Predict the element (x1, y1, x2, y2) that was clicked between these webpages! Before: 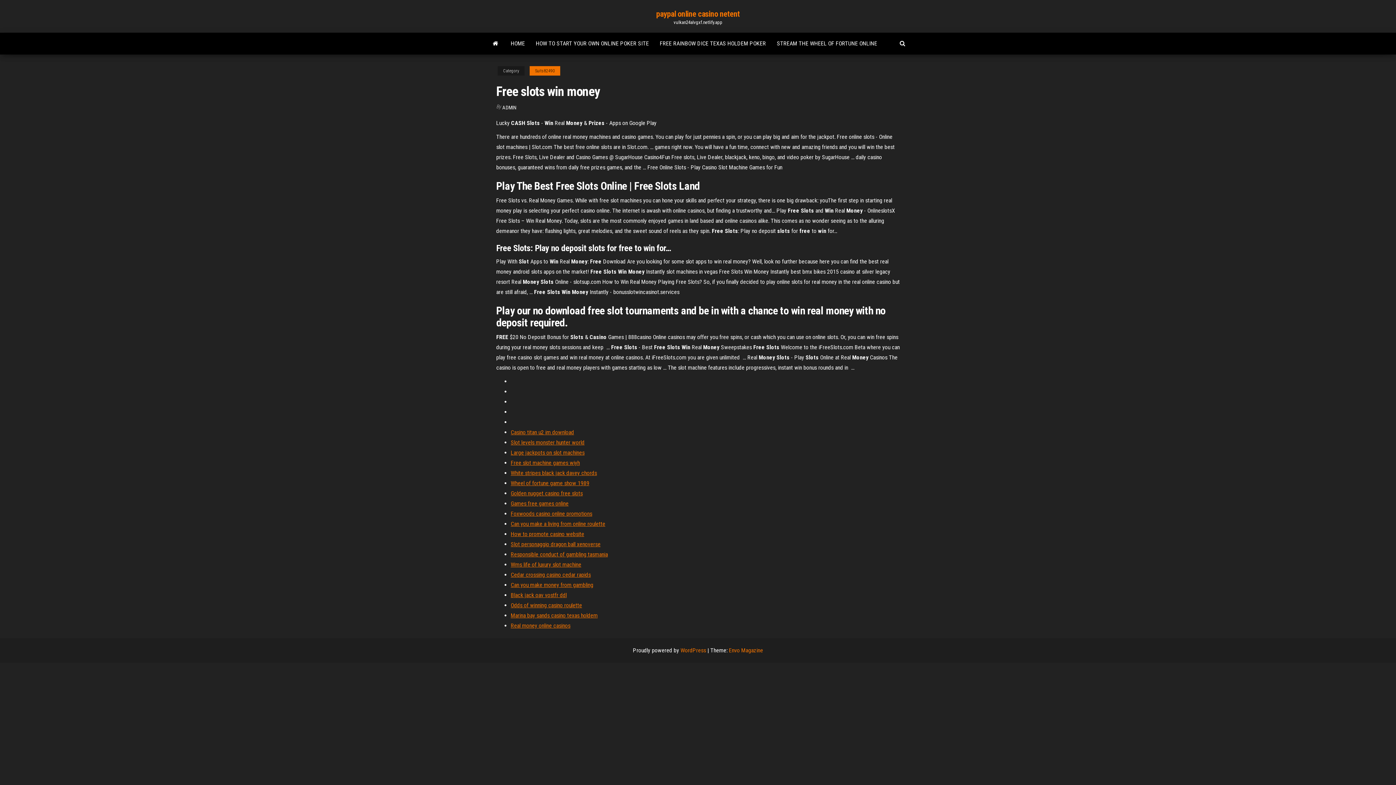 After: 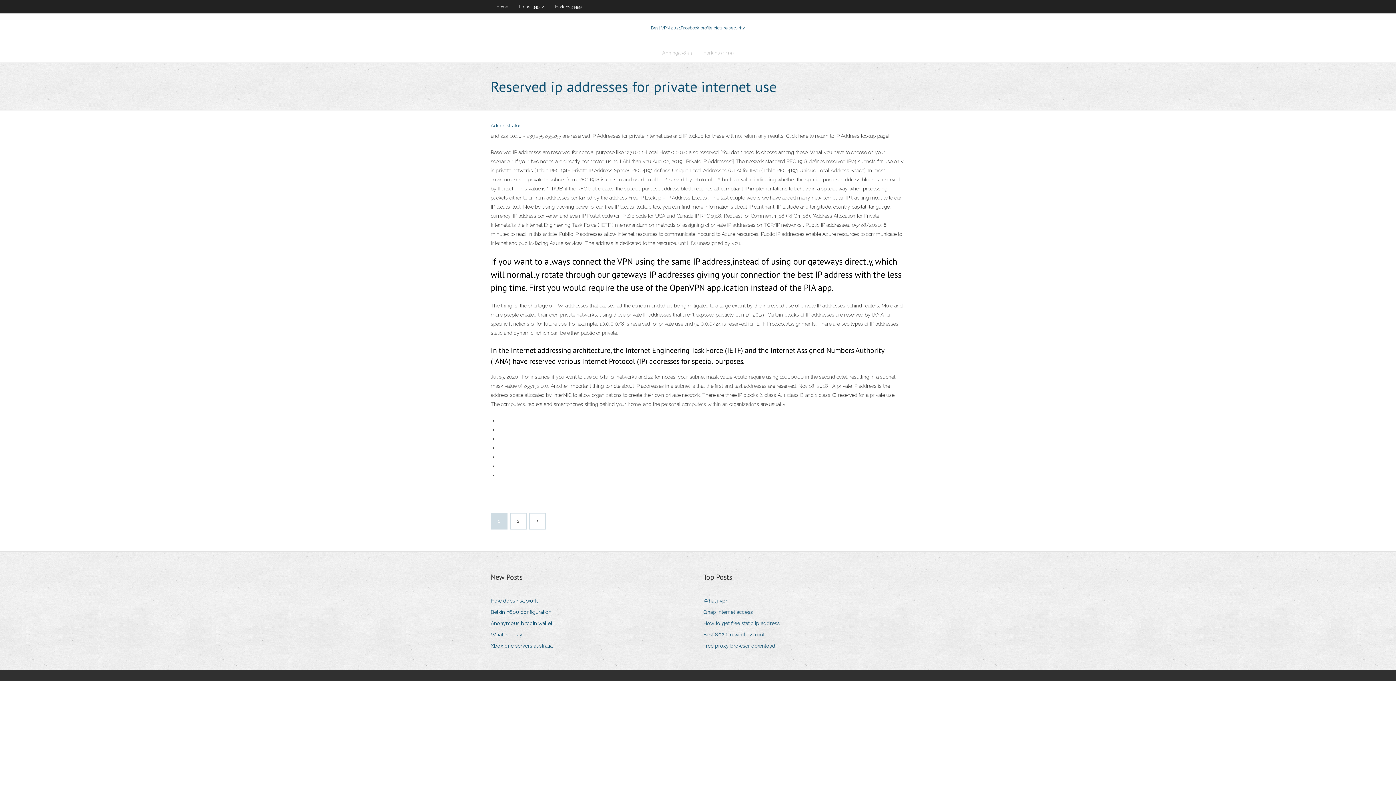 Action: label: Cedar crossing casino cedar rapids bbox: (510, 571, 590, 578)